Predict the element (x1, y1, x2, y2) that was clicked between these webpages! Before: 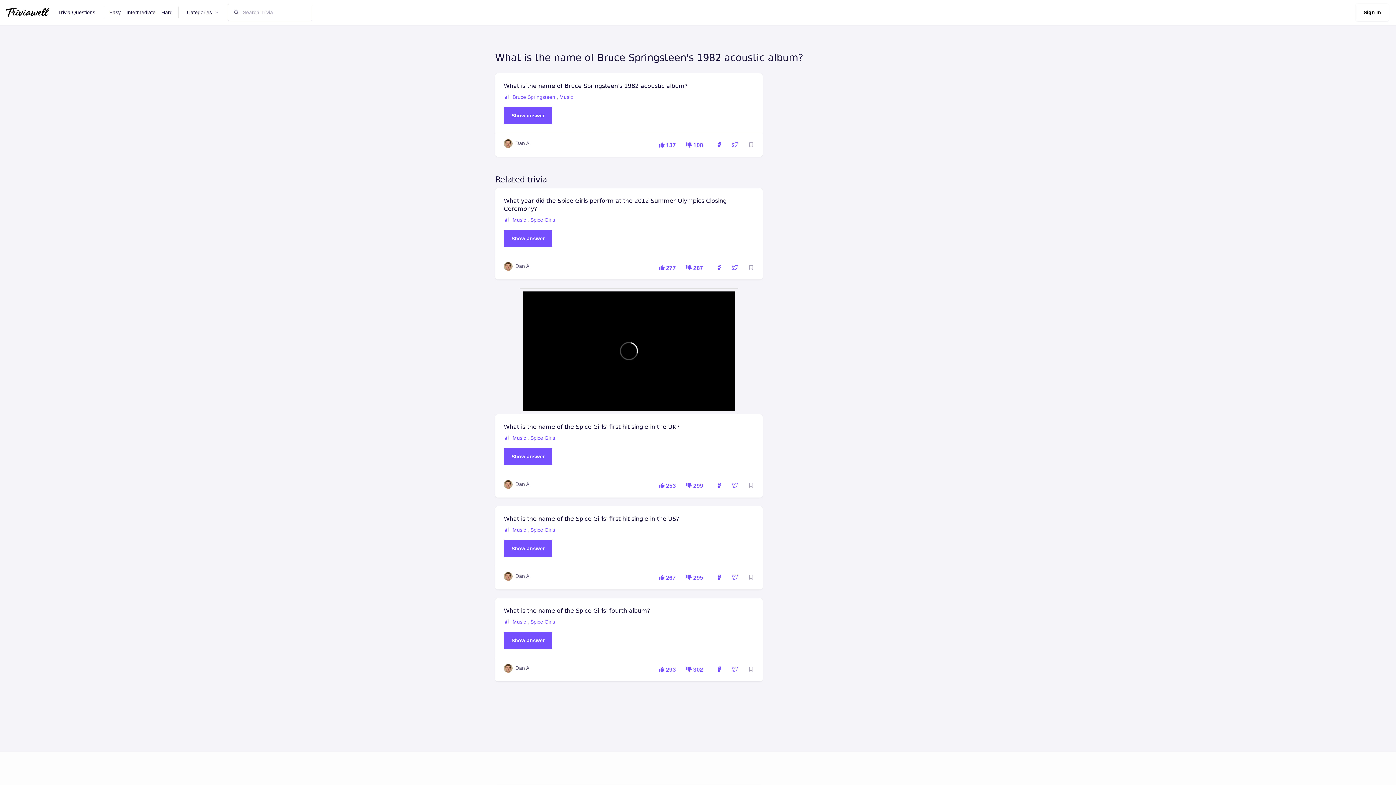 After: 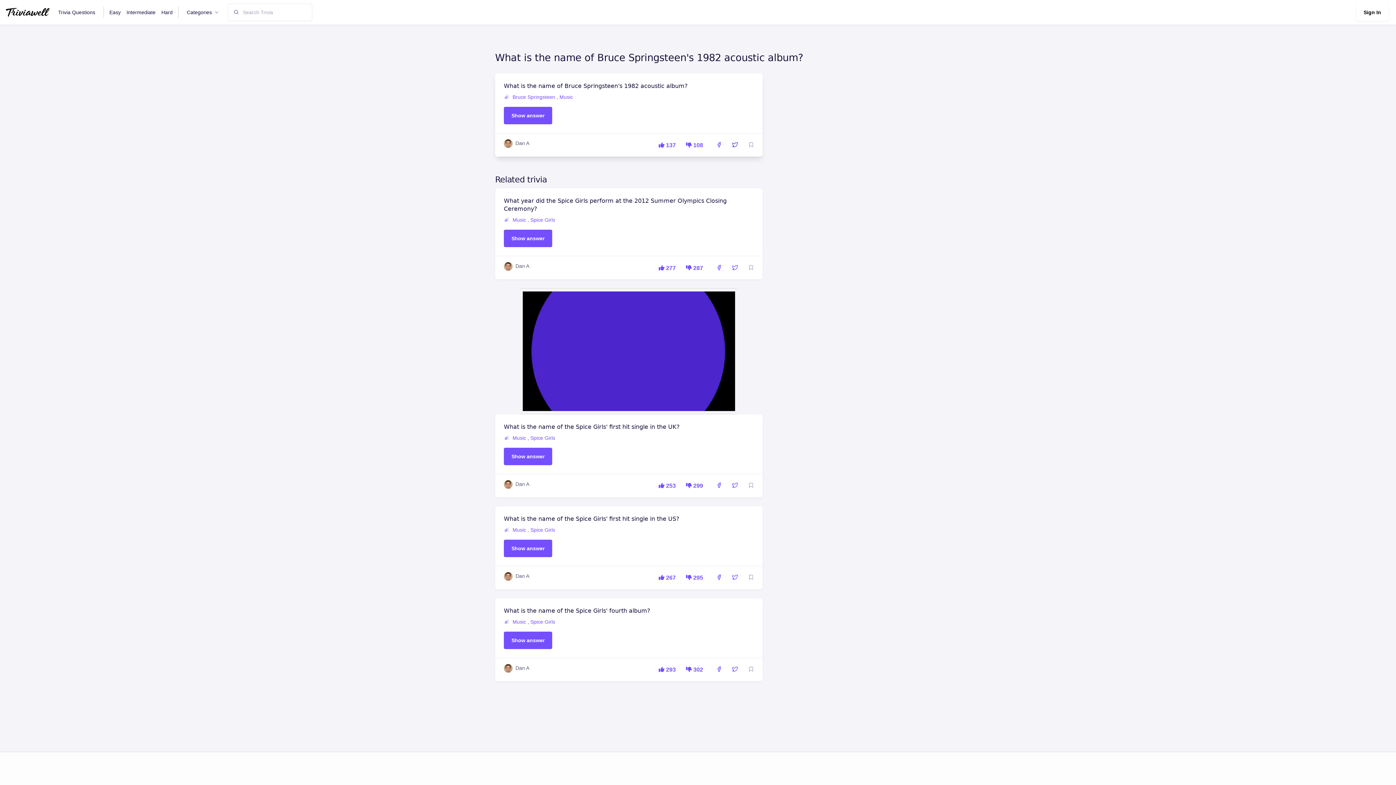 Action: bbox: (729, 139, 742, 151) label:  